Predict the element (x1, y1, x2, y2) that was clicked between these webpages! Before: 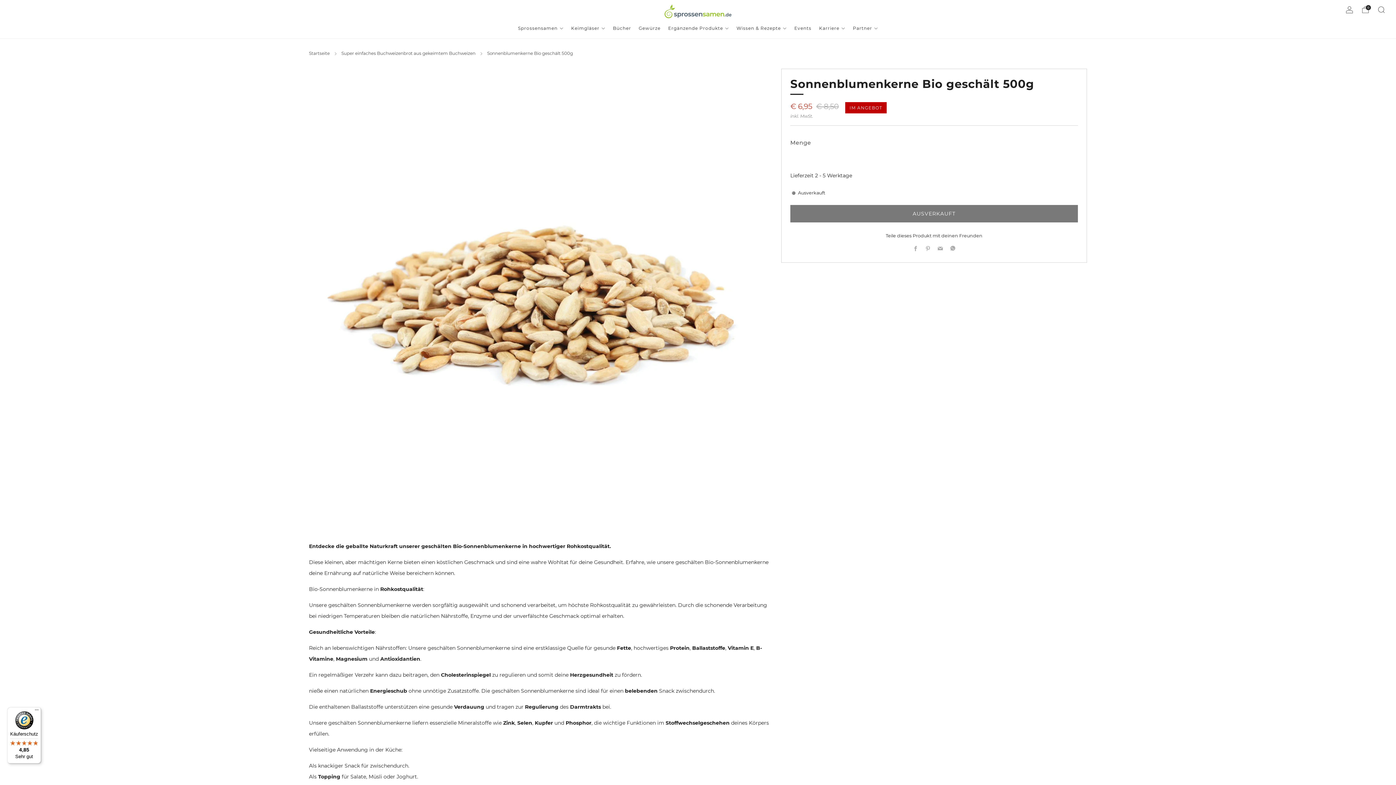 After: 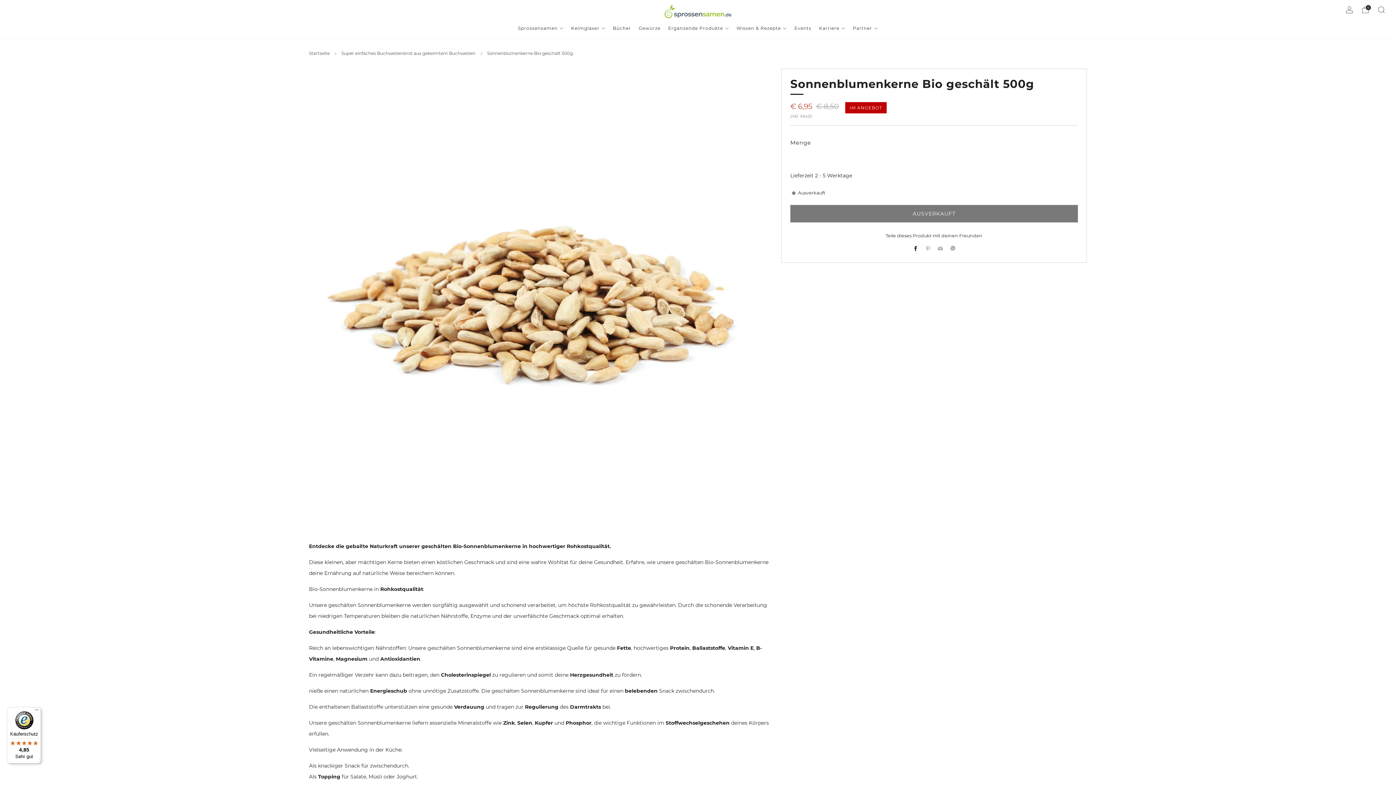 Action: bbox: (913, 245, 918, 252) label: Facebook